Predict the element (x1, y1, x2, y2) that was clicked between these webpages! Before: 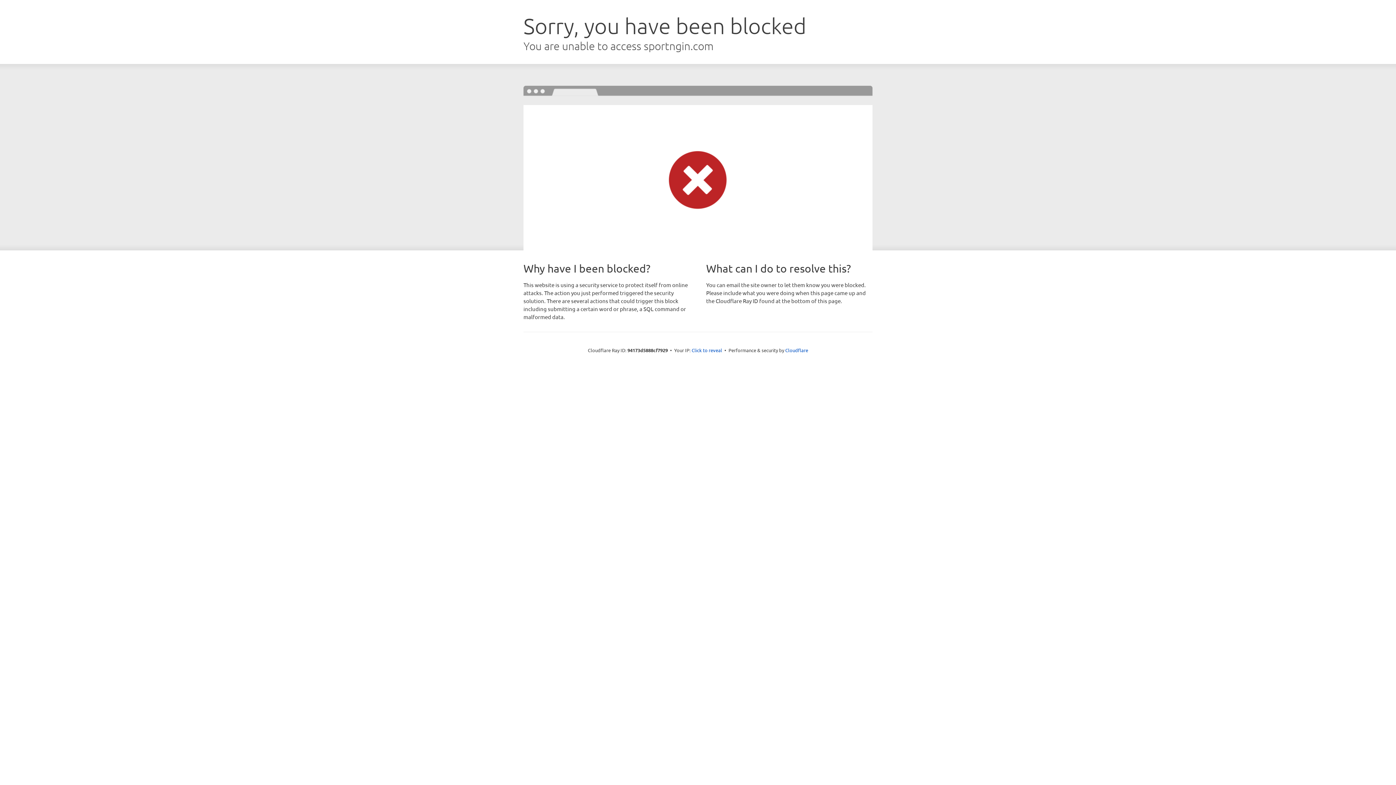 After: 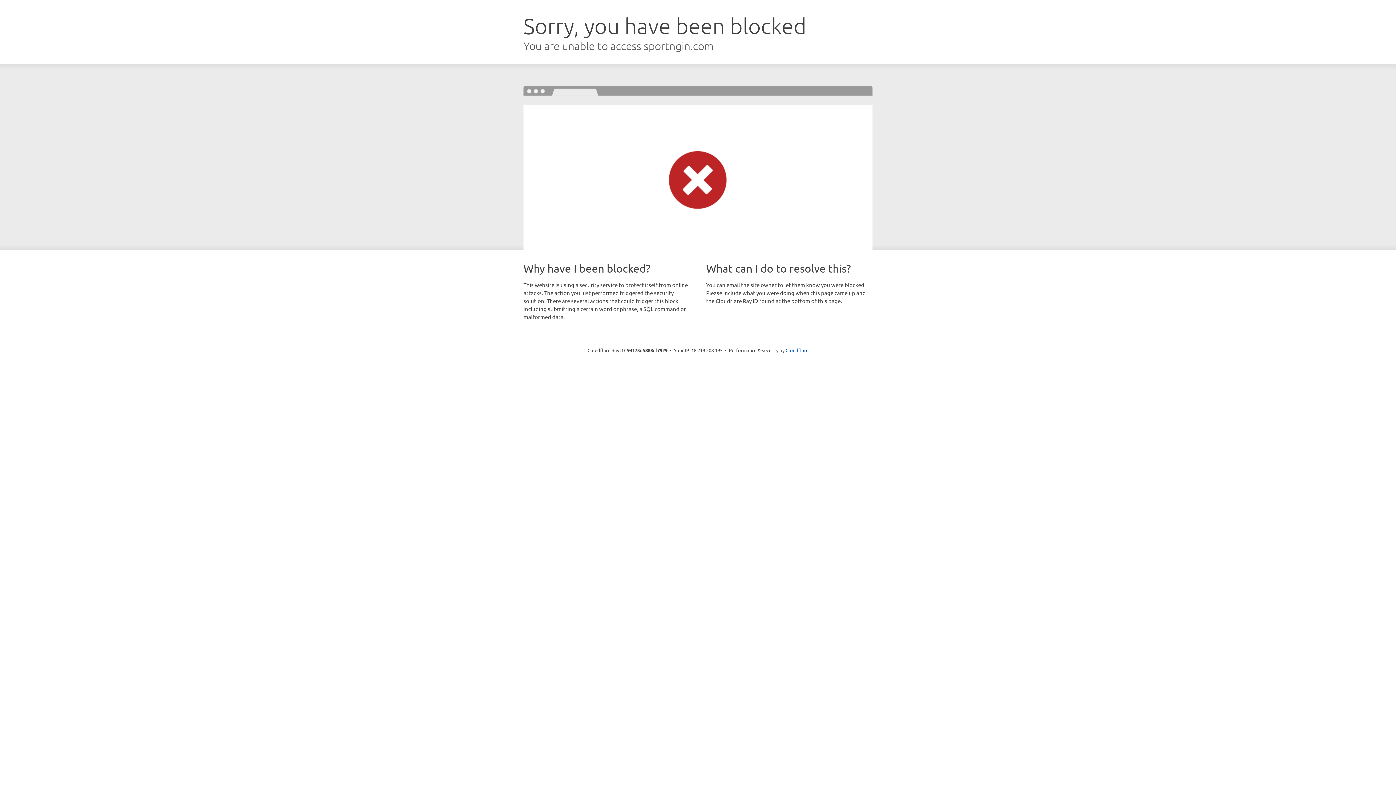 Action: bbox: (691, 346, 722, 353) label: Click to reveal